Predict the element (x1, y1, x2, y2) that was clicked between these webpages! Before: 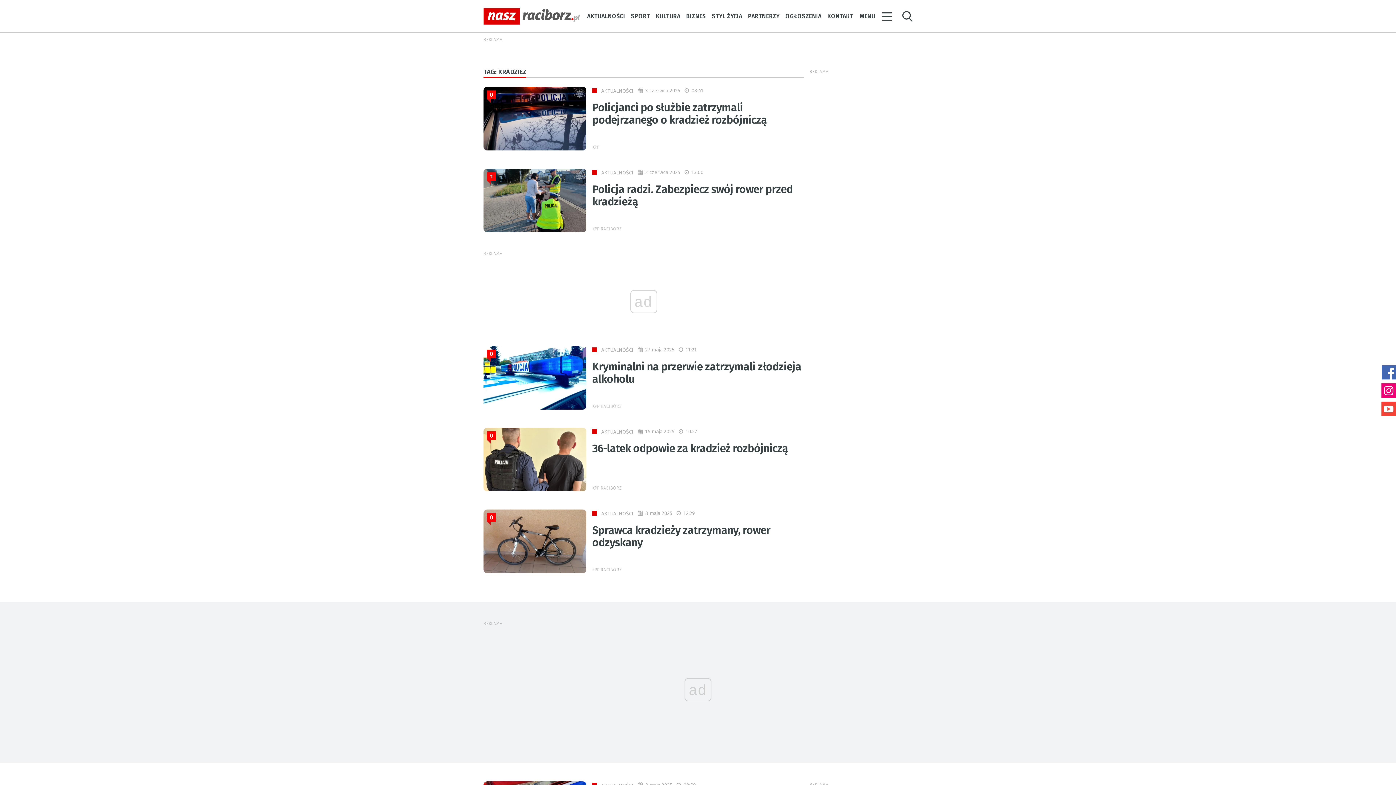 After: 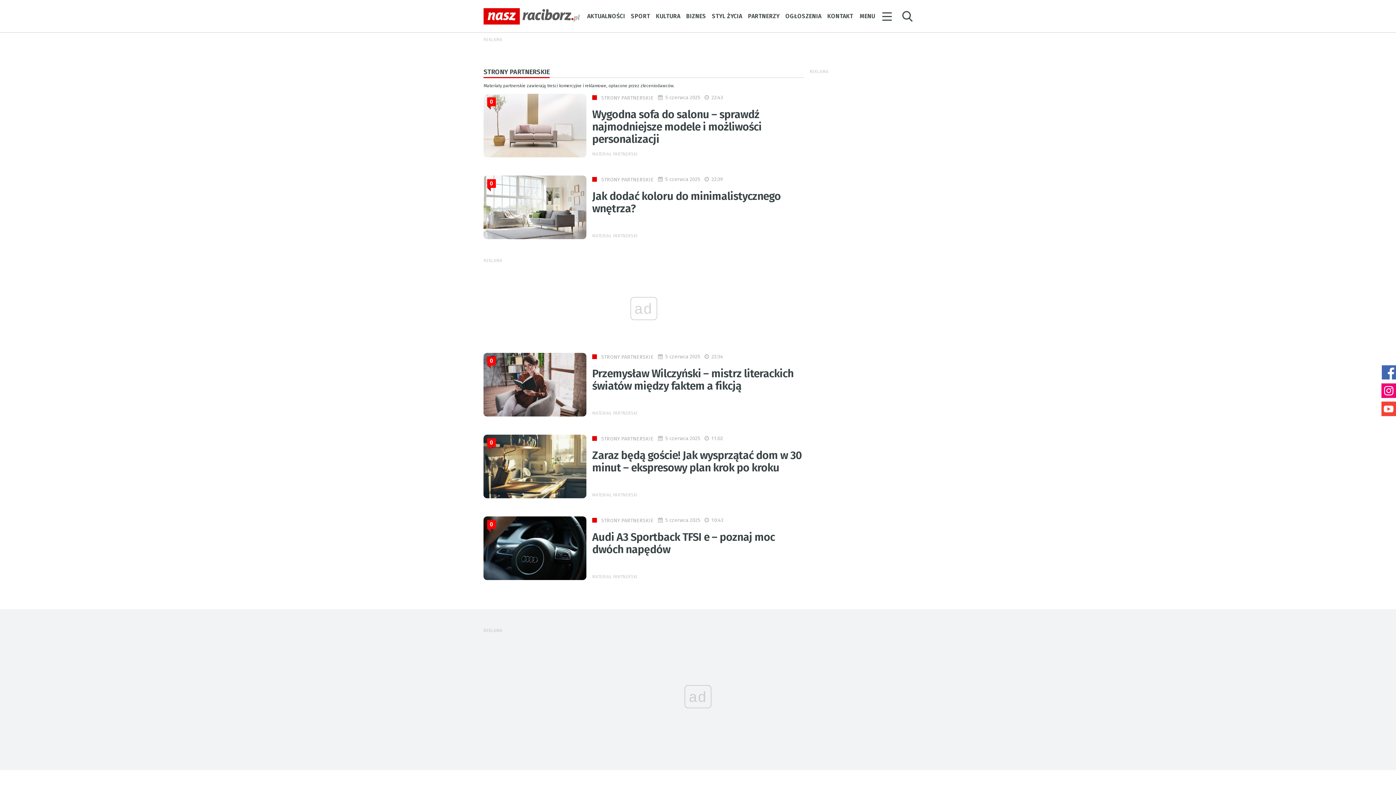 Action: label: PARTNERZY bbox: (748, 10, 779, 21)